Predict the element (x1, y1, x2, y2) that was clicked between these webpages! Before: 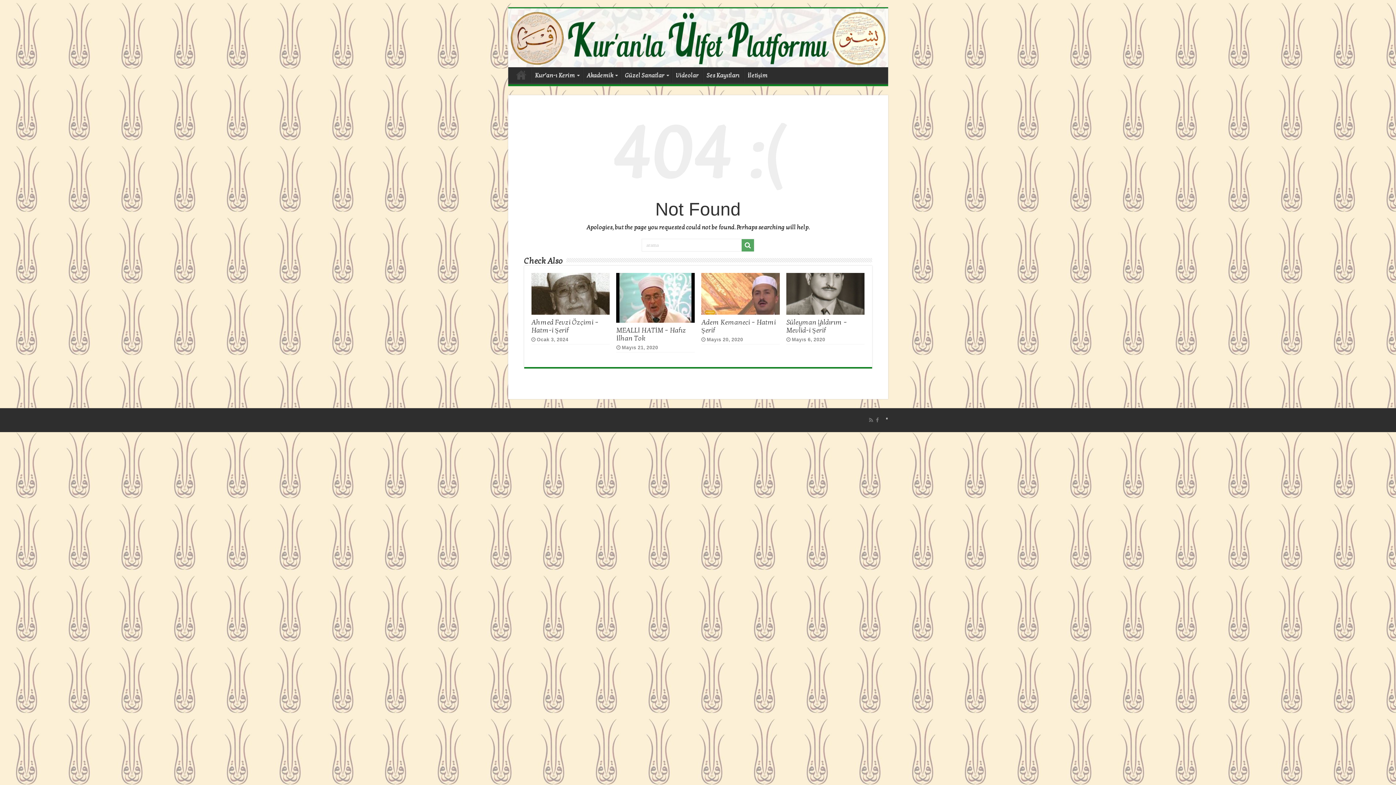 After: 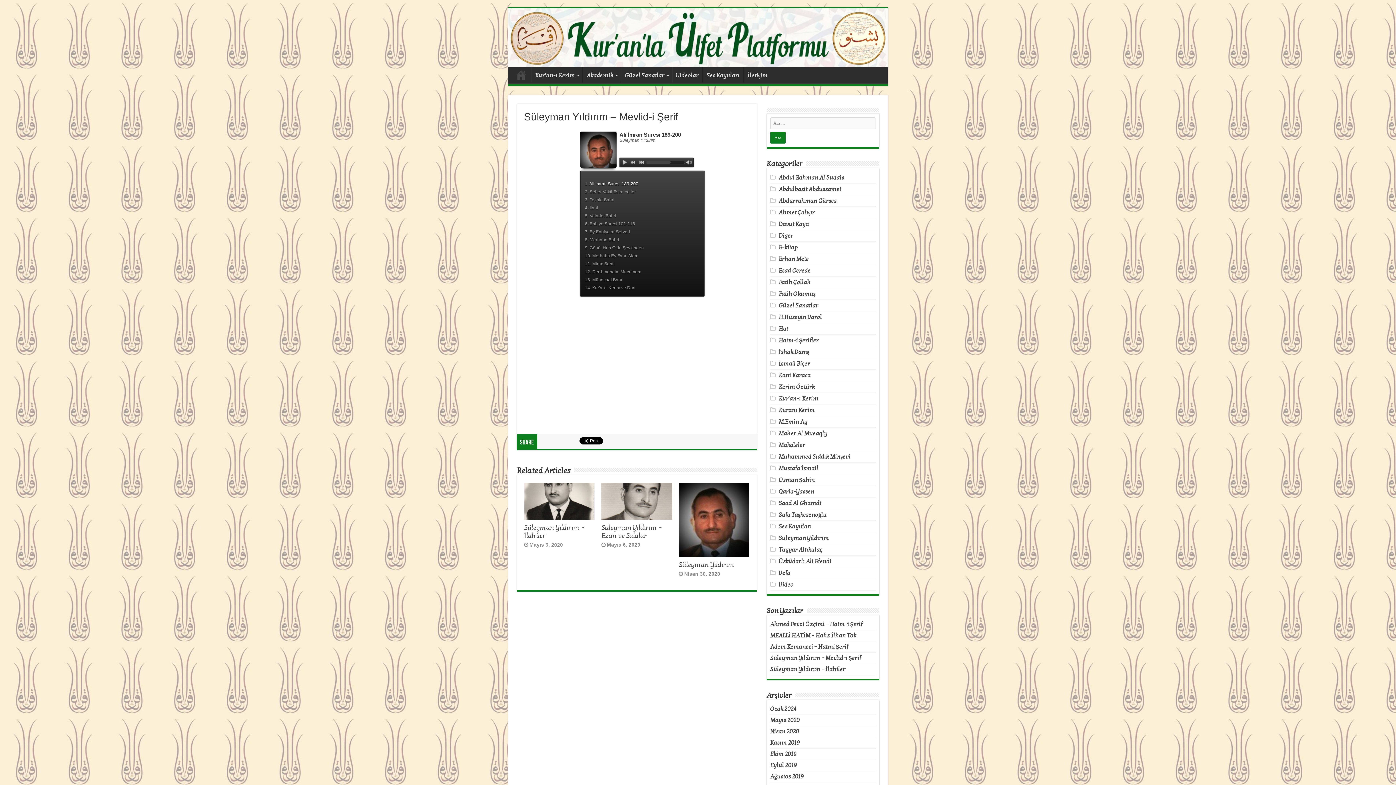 Action: label: Süleyman Yıldırım – Mevlid-i Şerif bbox: (786, 318, 847, 334)